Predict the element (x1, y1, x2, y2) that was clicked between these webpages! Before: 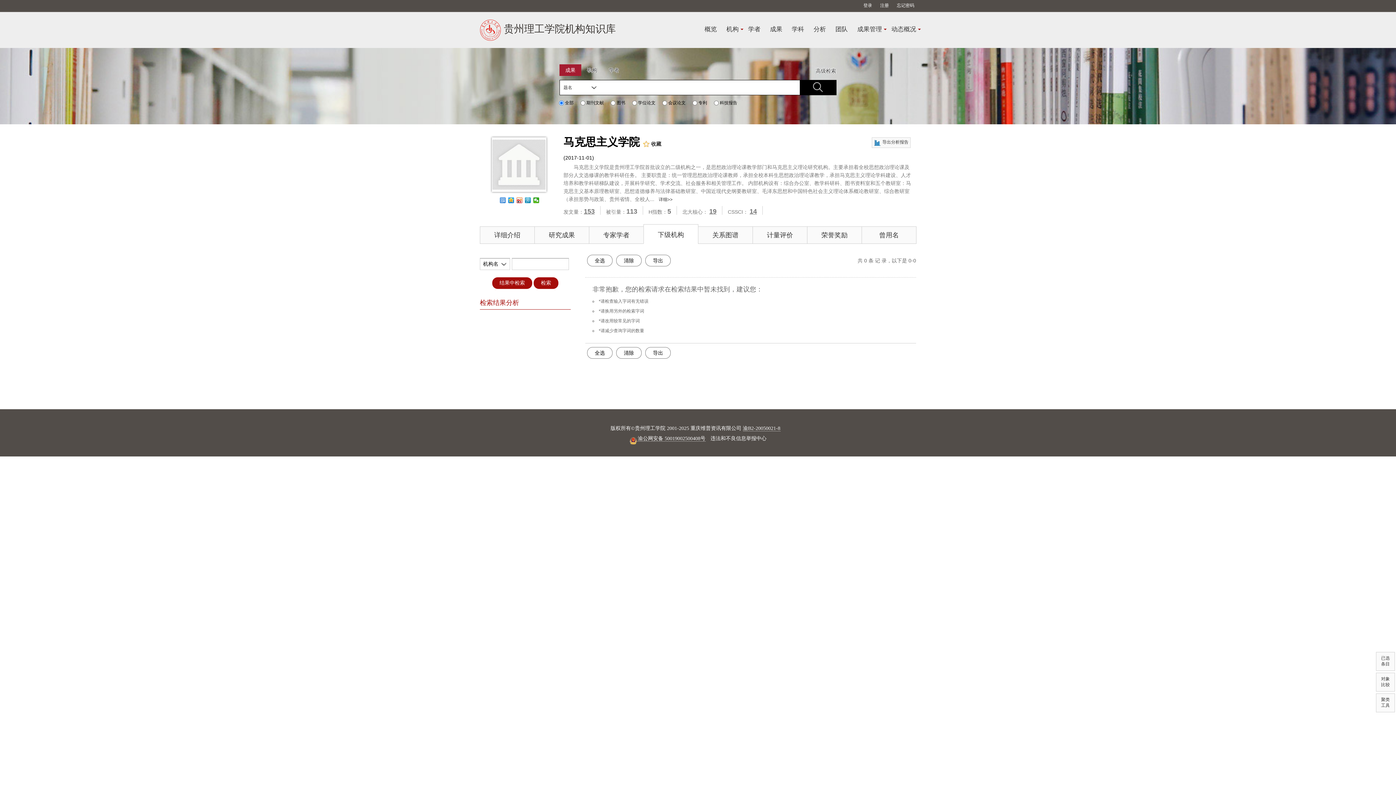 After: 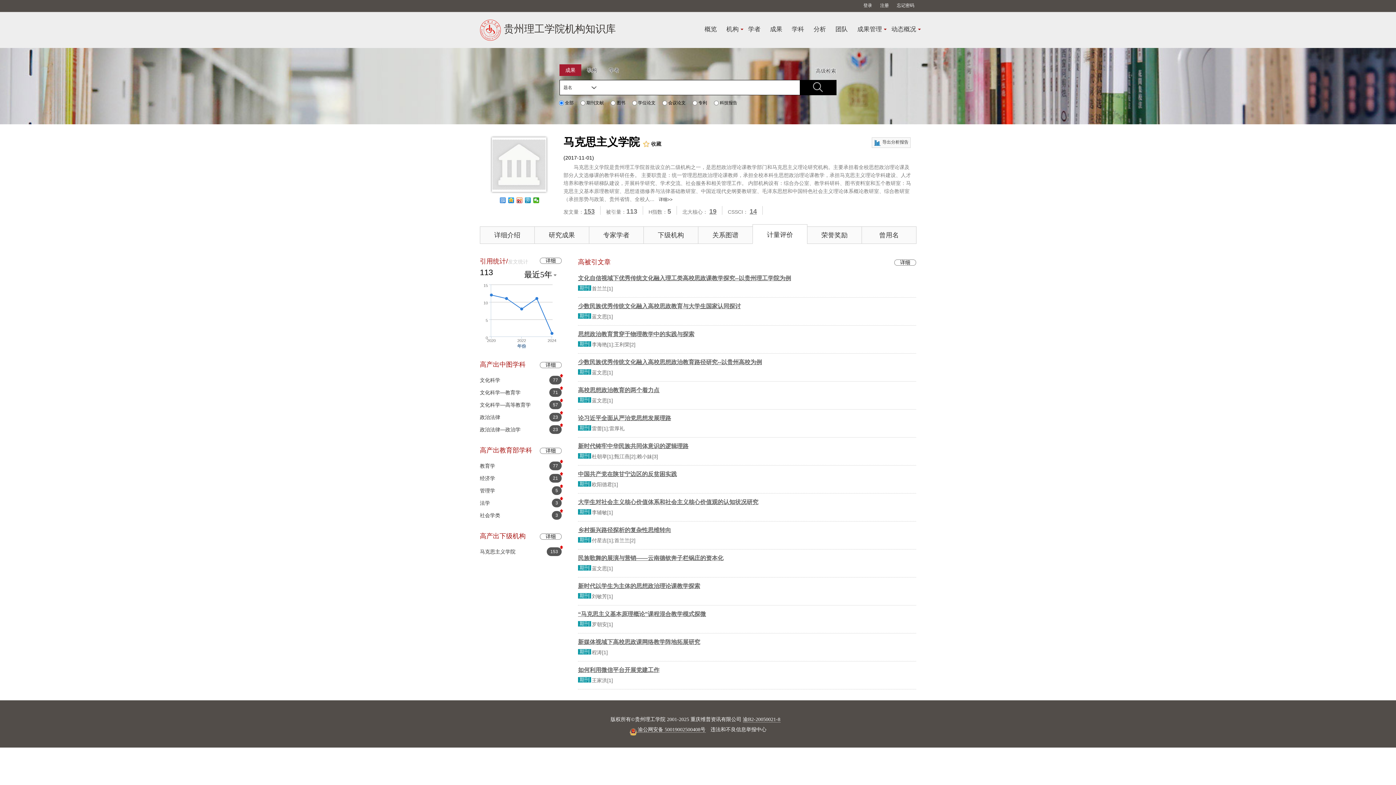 Action: label: 计量评价 bbox: (752, 226, 807, 244)